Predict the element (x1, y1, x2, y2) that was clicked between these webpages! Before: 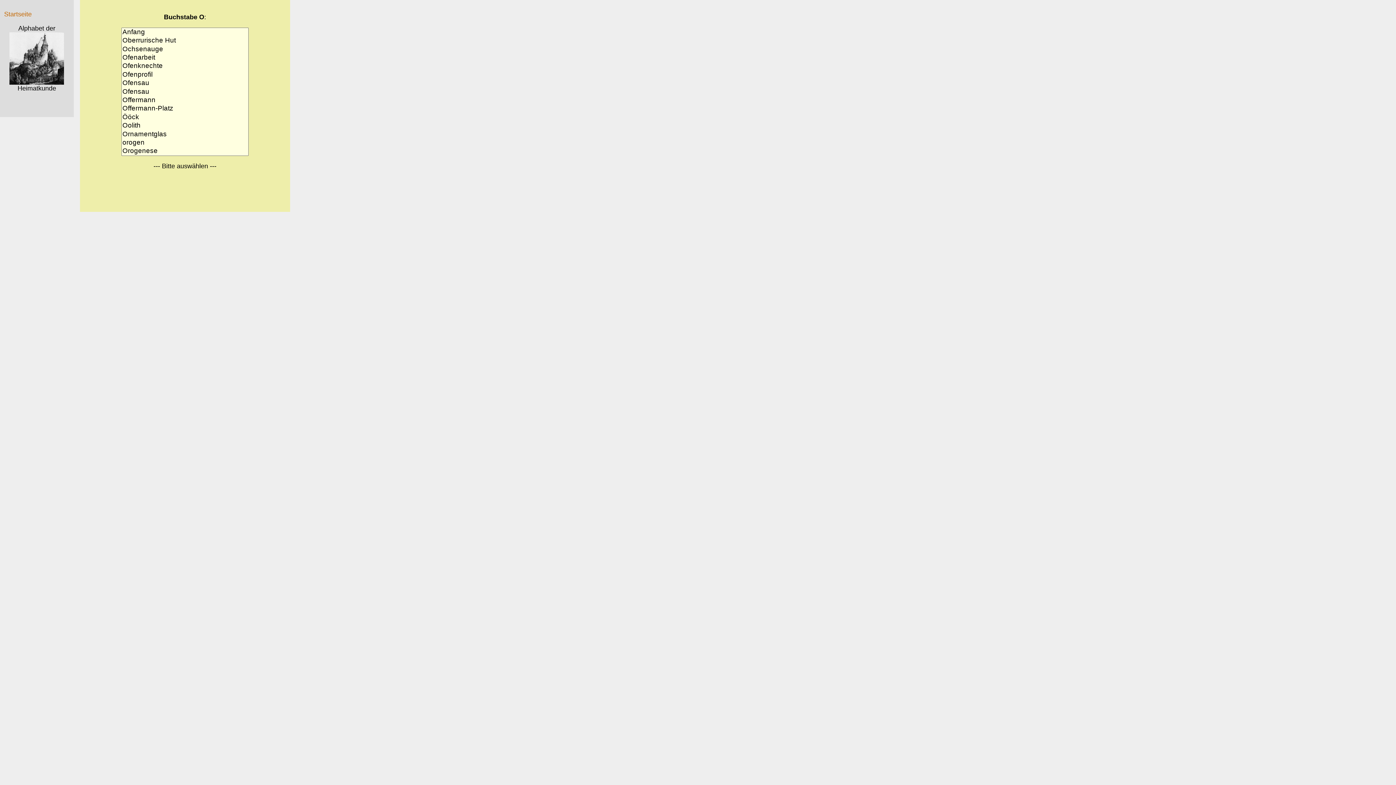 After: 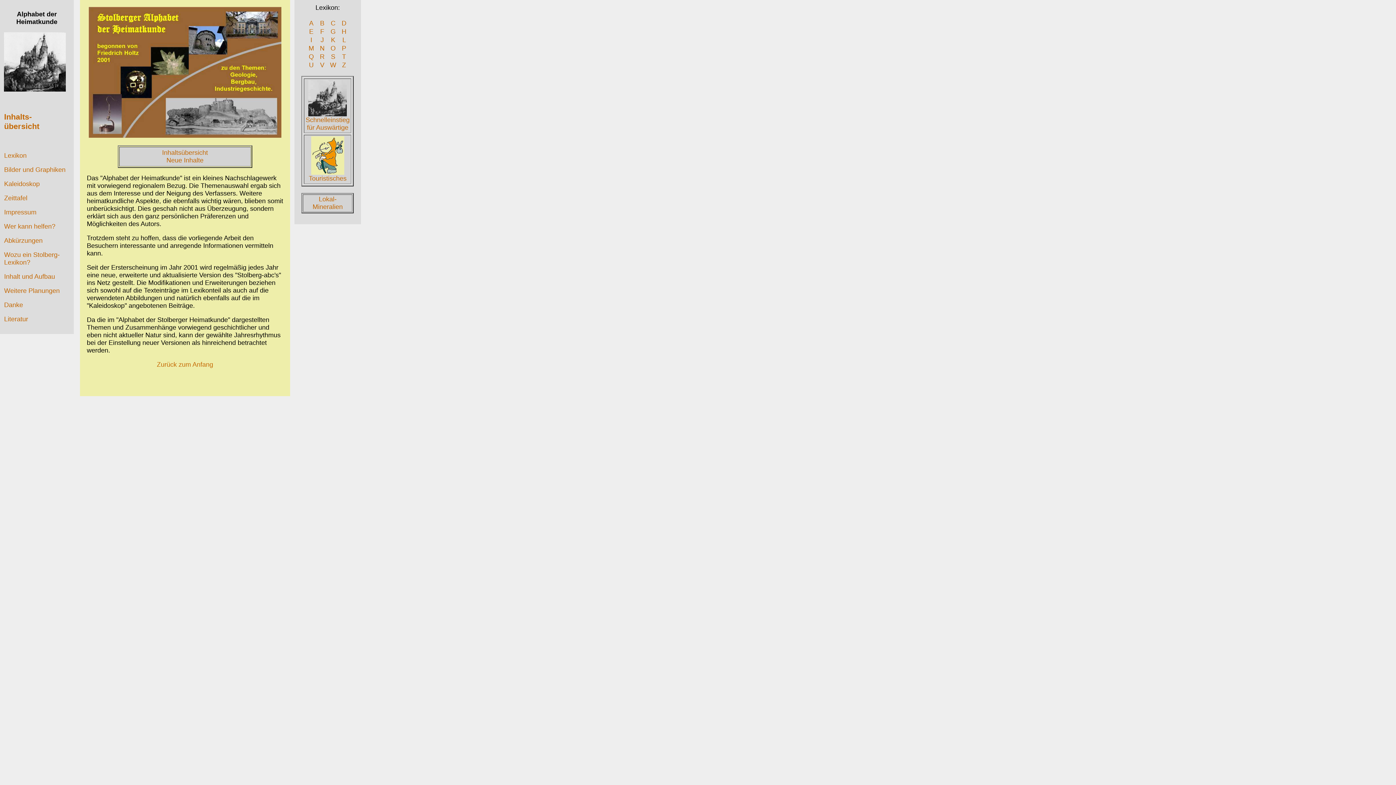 Action: label: Startseite bbox: (4, 10, 31, 17)